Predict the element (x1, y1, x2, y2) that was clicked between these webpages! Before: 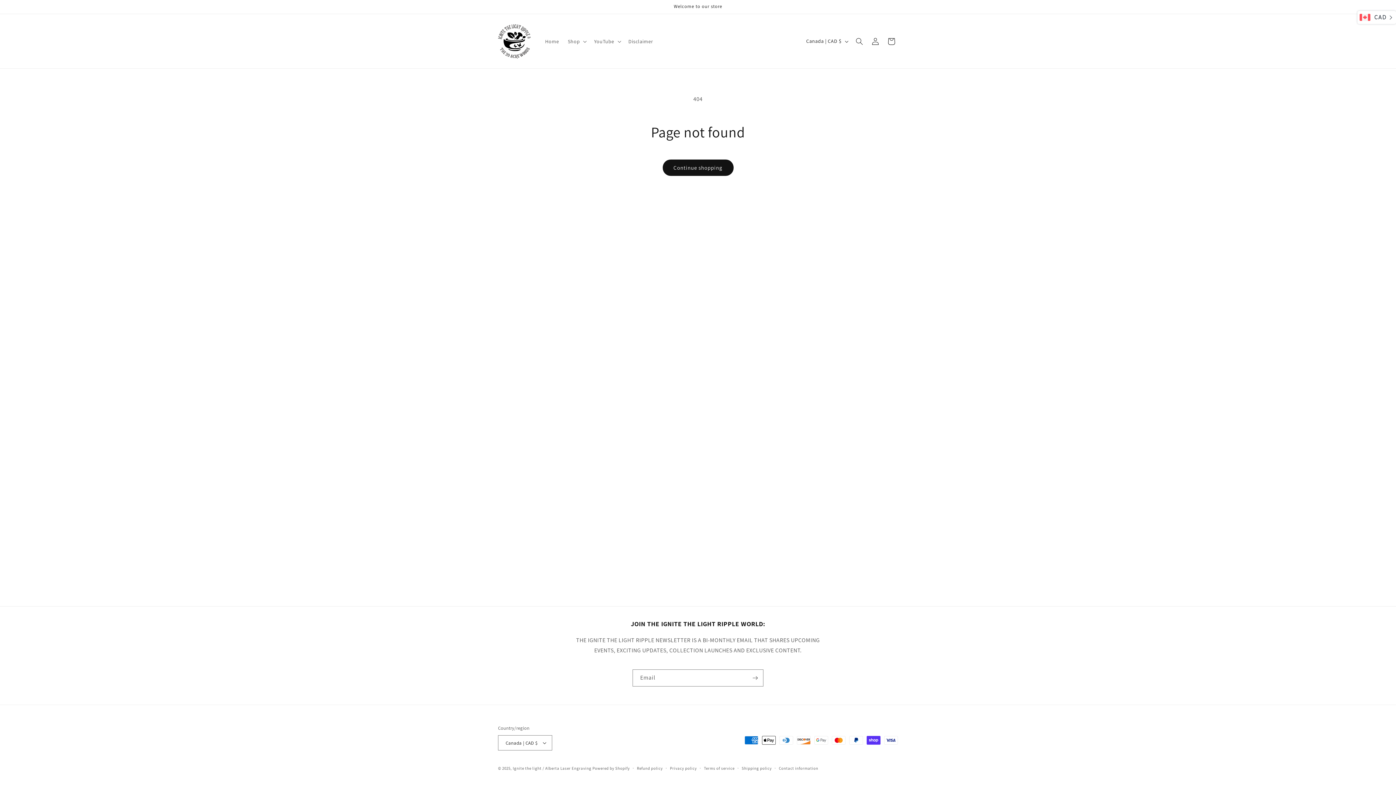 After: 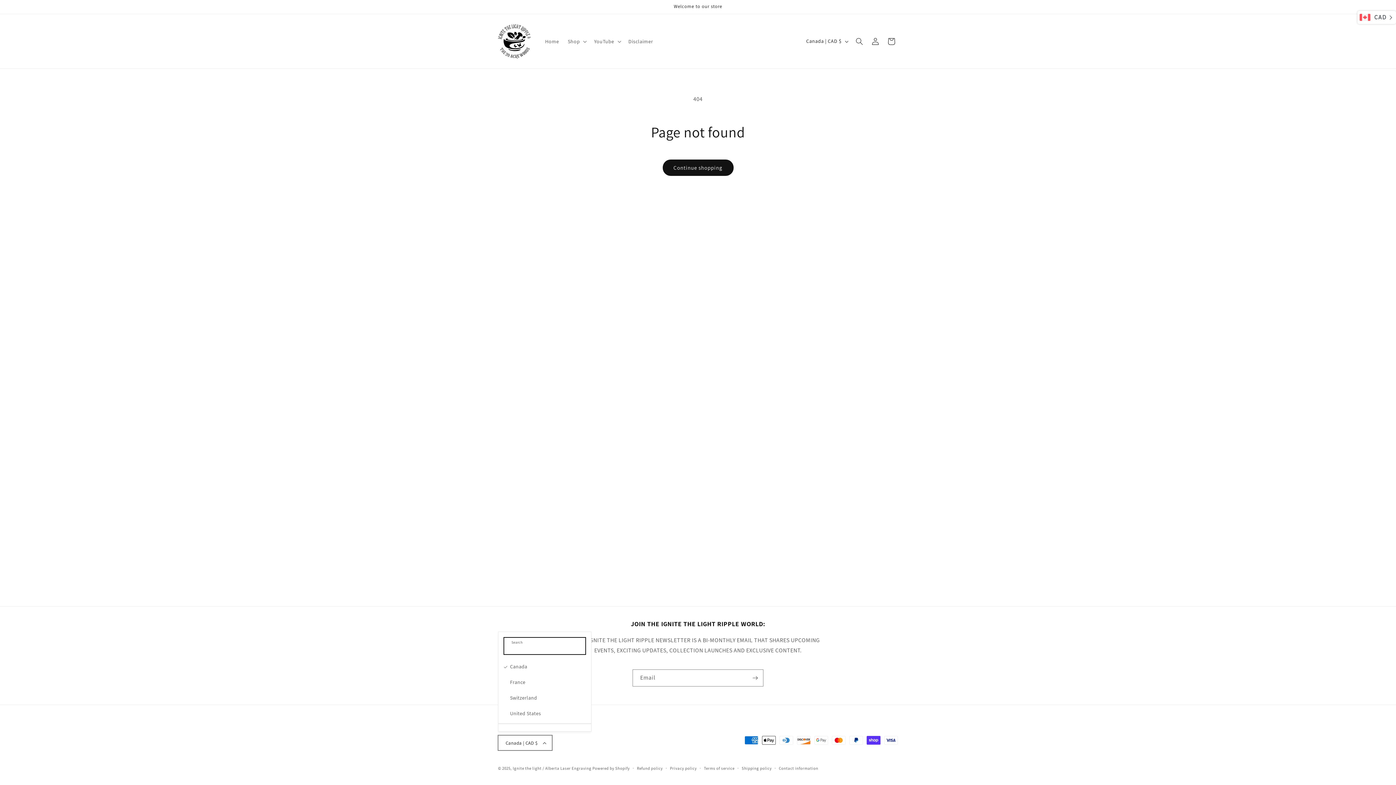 Action: label: Canada | CAD $ bbox: (498, 735, 552, 750)